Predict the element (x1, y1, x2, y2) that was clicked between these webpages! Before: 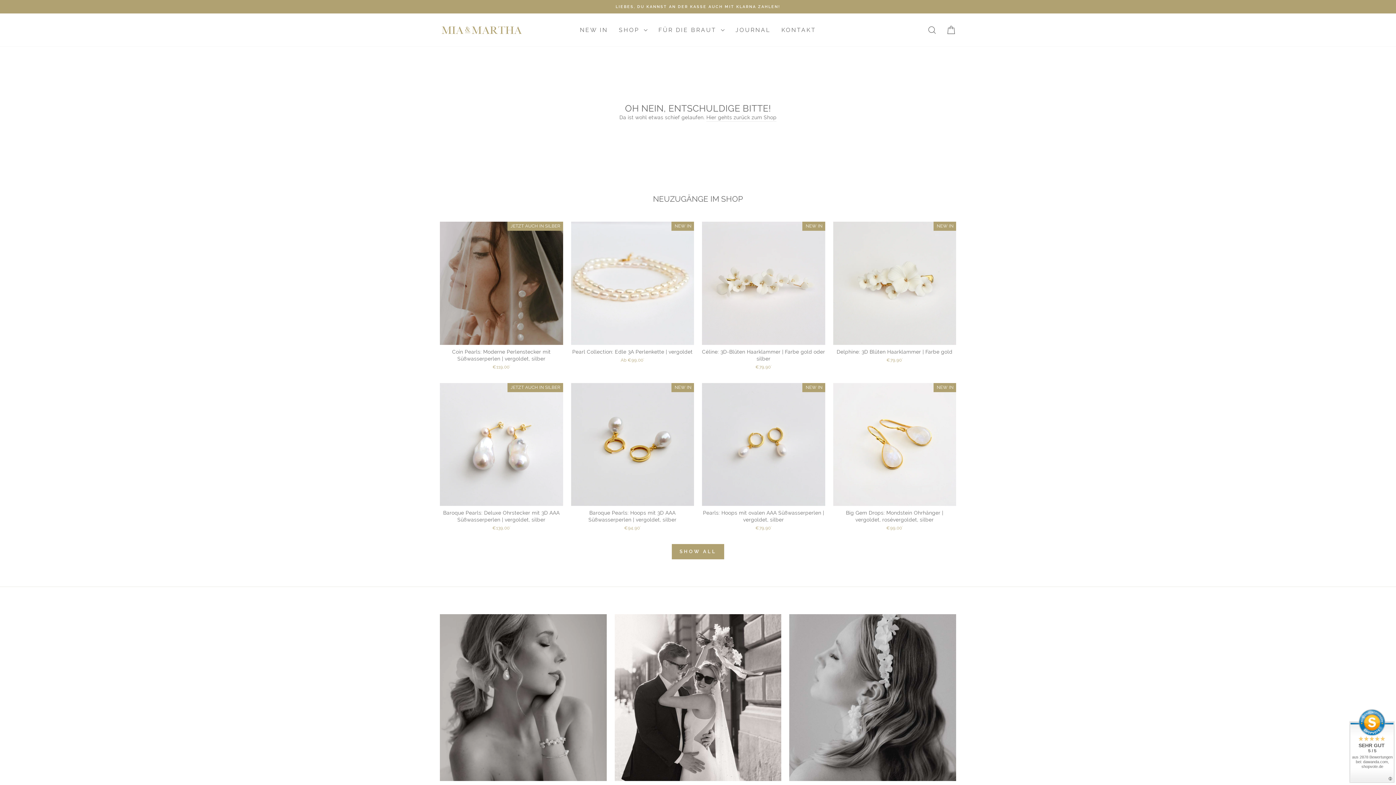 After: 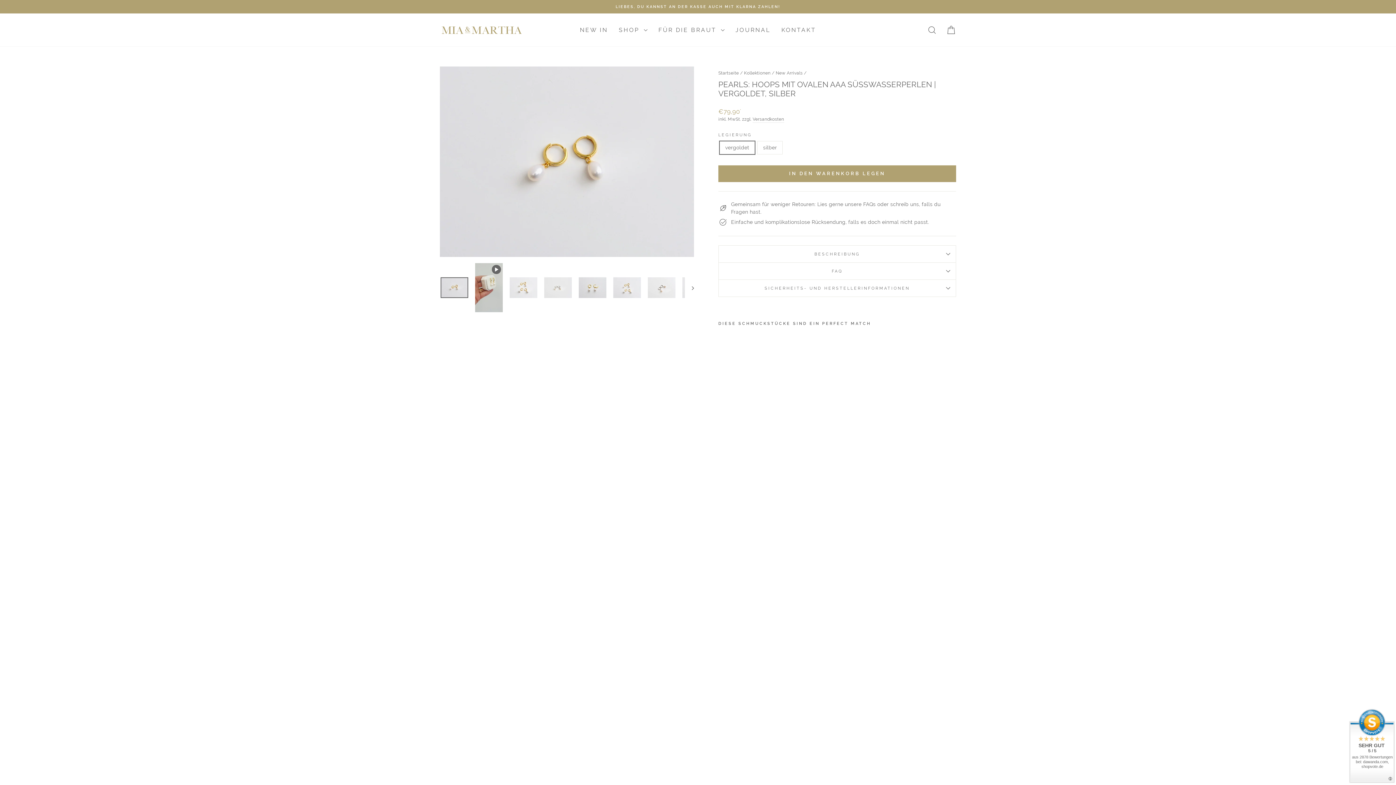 Action: label: Pearls: Hoops mit ovalen AAA Süßwasserperlen | vergoldet, silber
€79,90* bbox: (702, 506, 825, 533)